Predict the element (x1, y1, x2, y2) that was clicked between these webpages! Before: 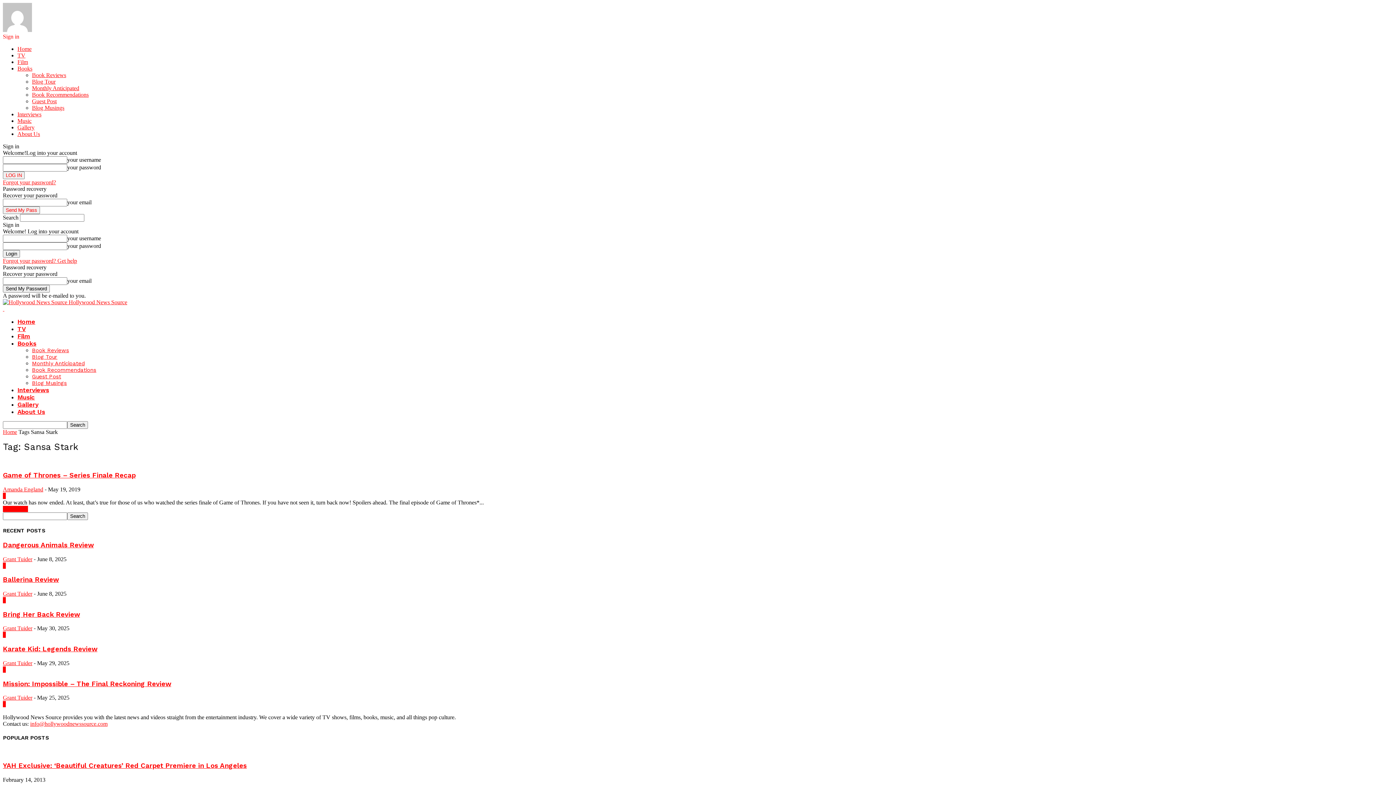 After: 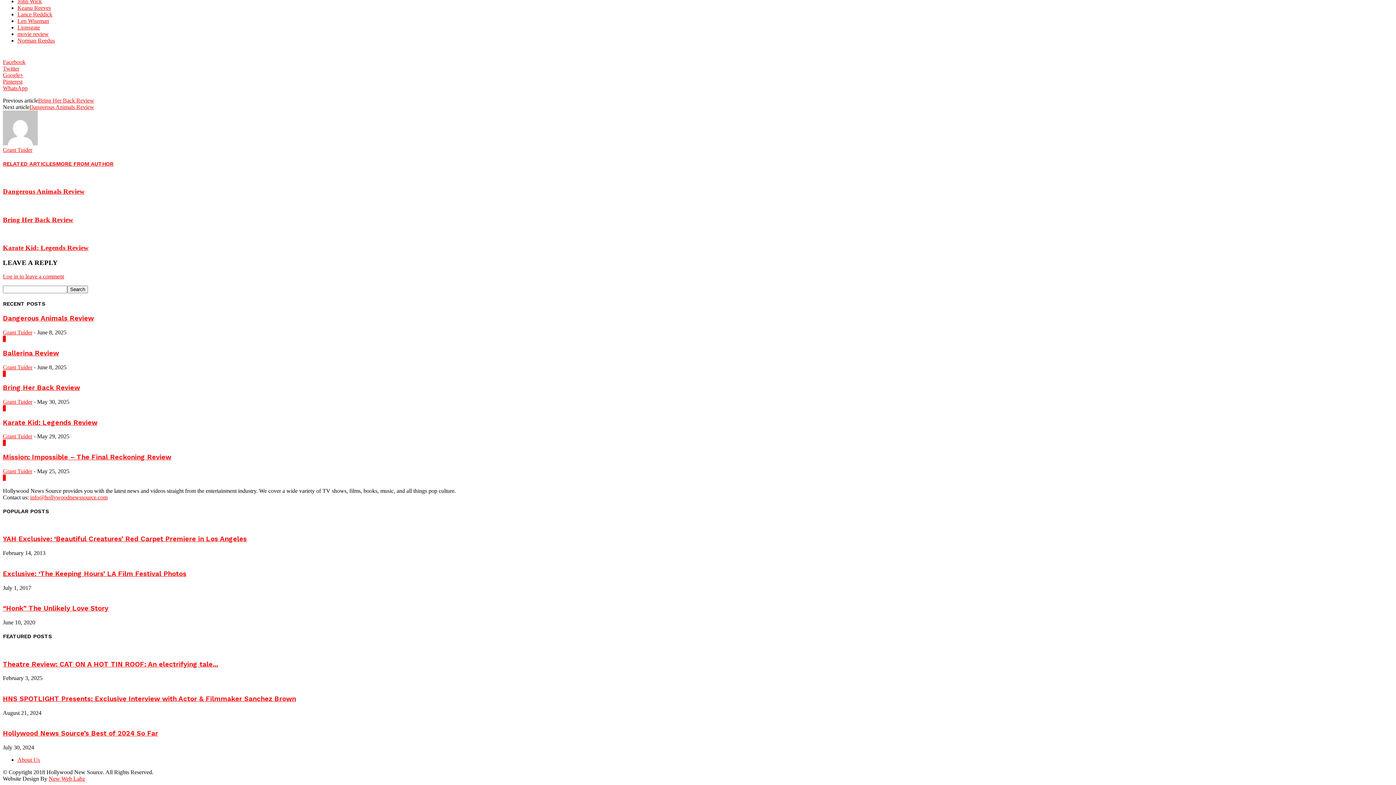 Action: bbox: (2, 597, 5, 603) label: 0